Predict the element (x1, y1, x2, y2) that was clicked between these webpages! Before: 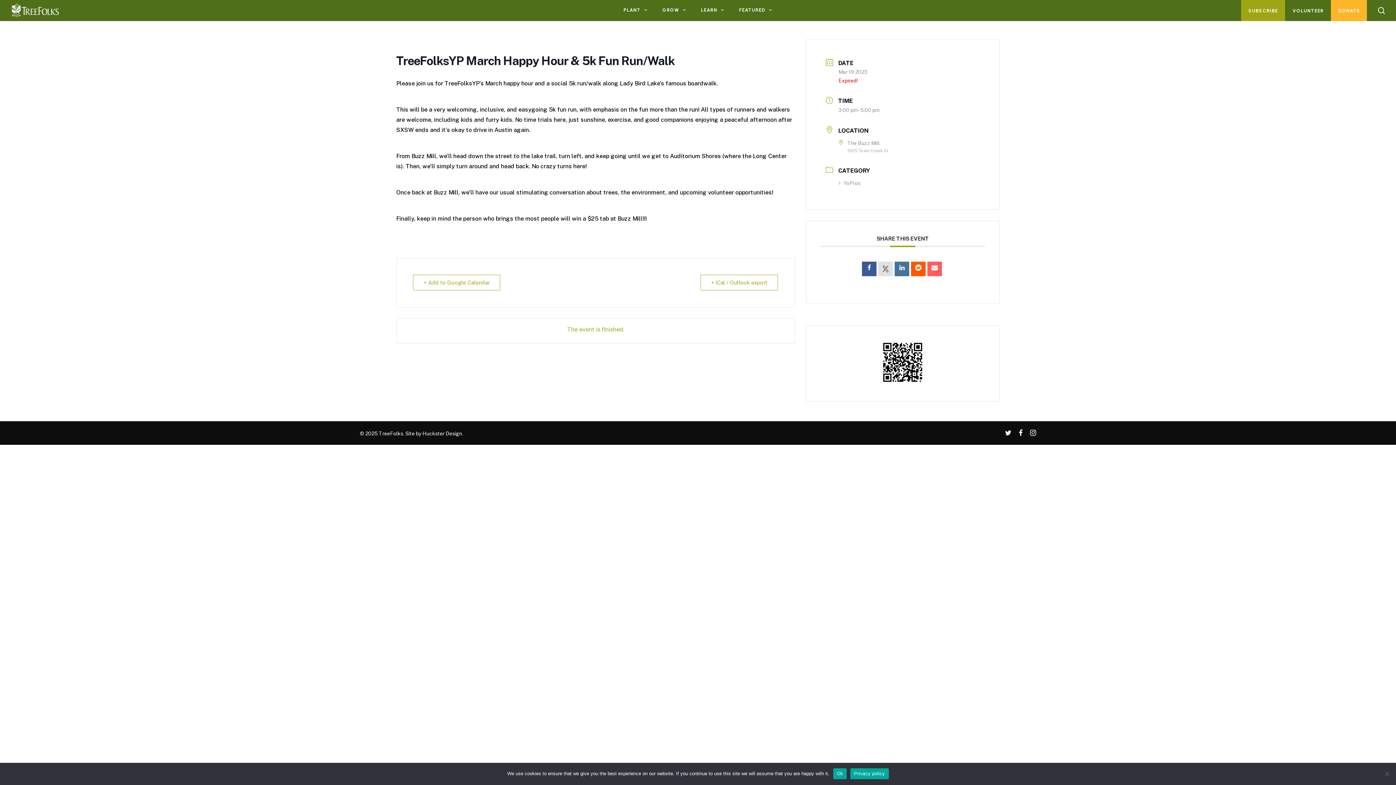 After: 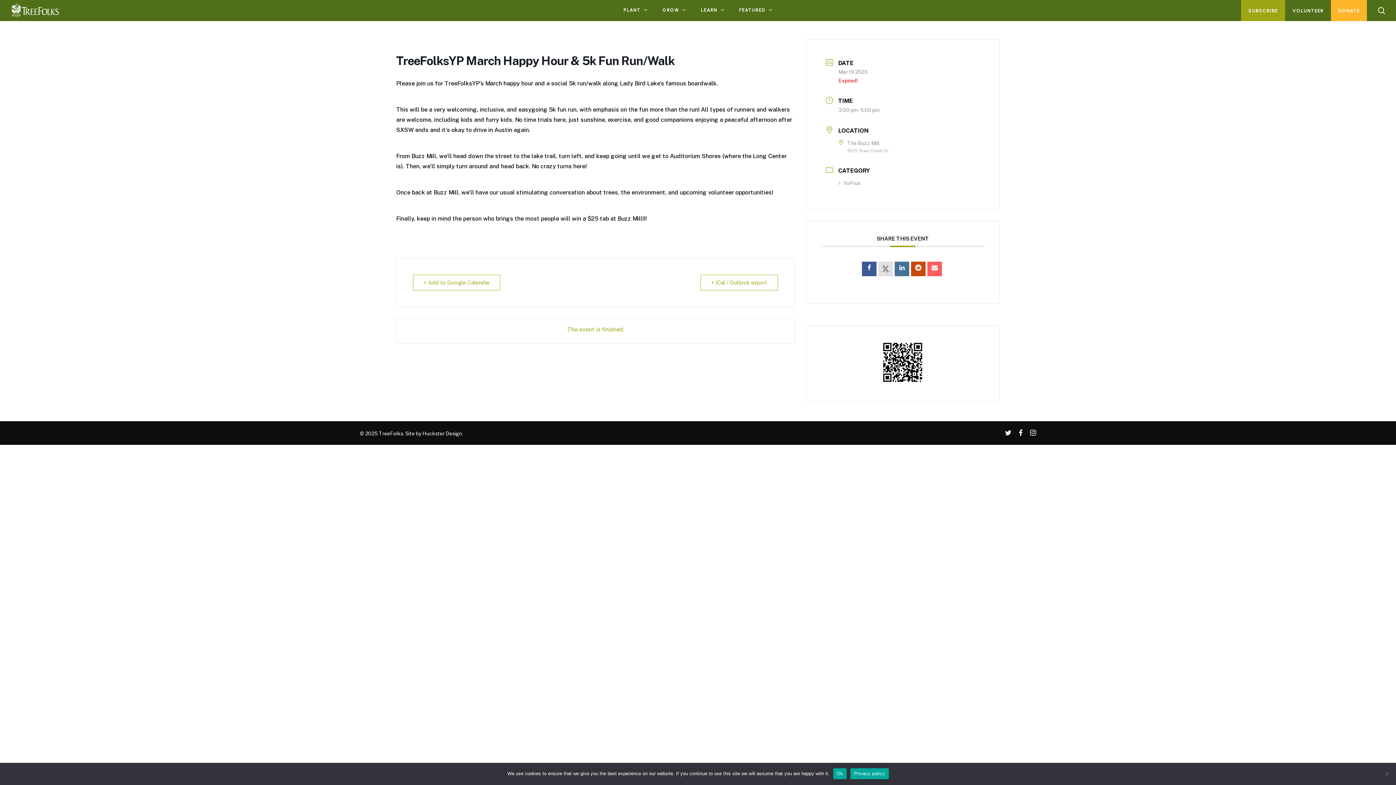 Action: bbox: (911, 261, 925, 276)